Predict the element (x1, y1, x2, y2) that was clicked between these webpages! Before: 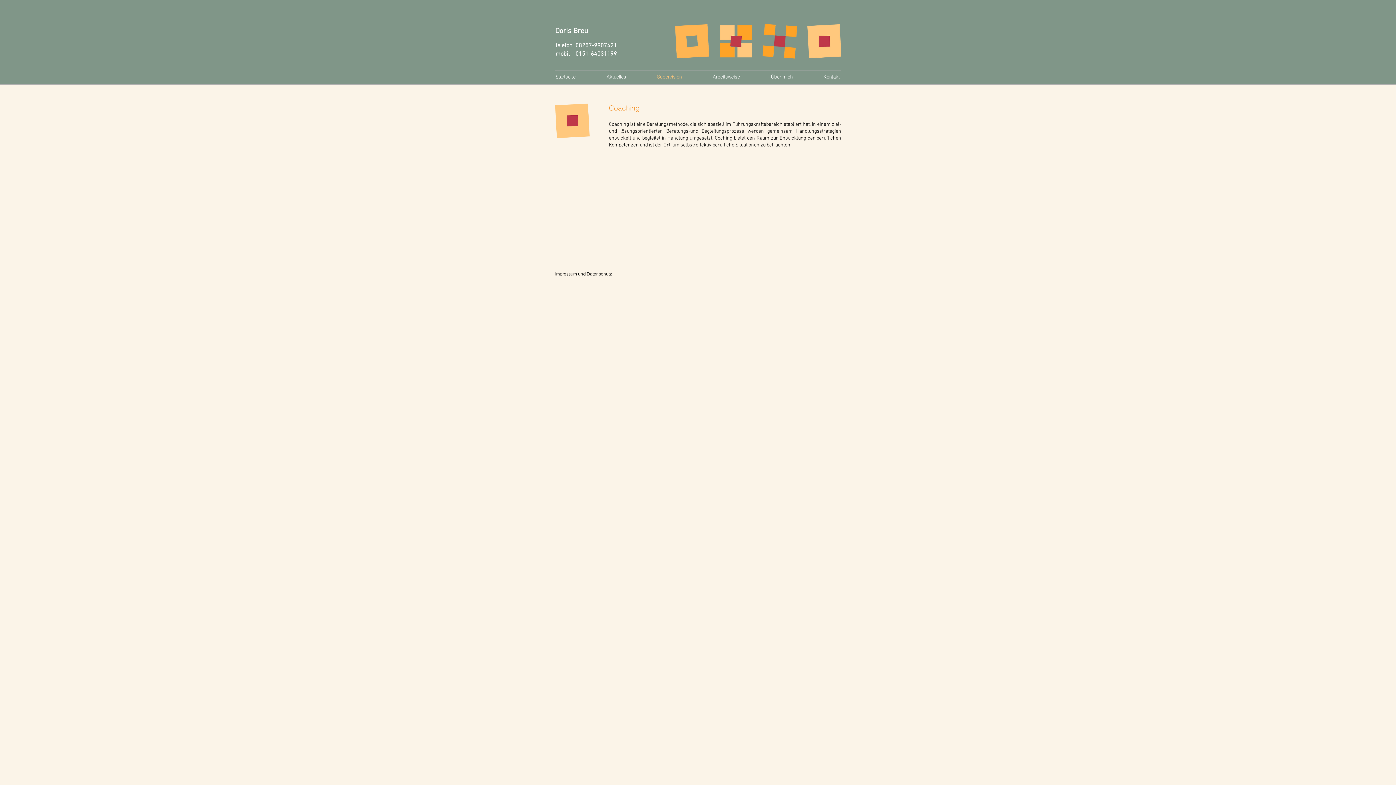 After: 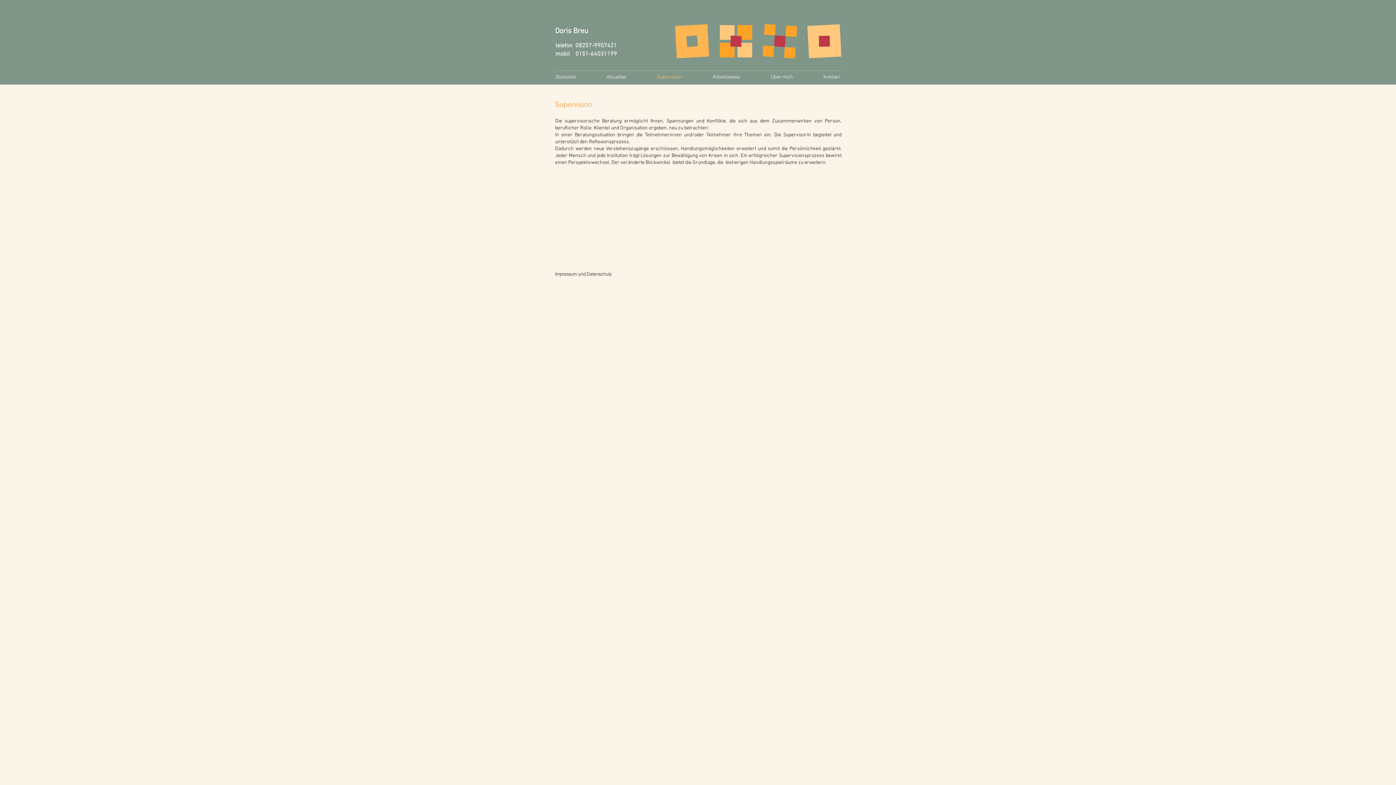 Action: label: Supervision bbox: (641, 71, 697, 82)